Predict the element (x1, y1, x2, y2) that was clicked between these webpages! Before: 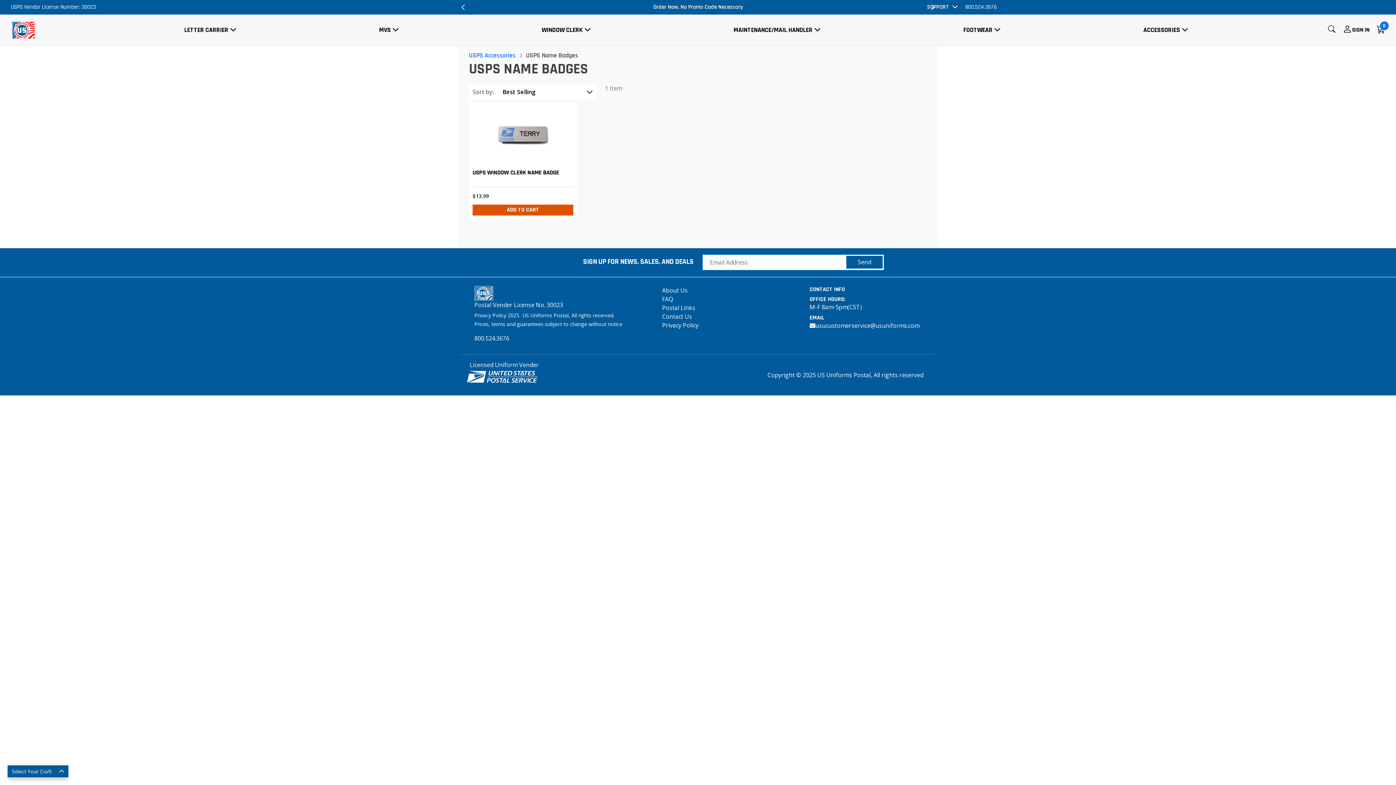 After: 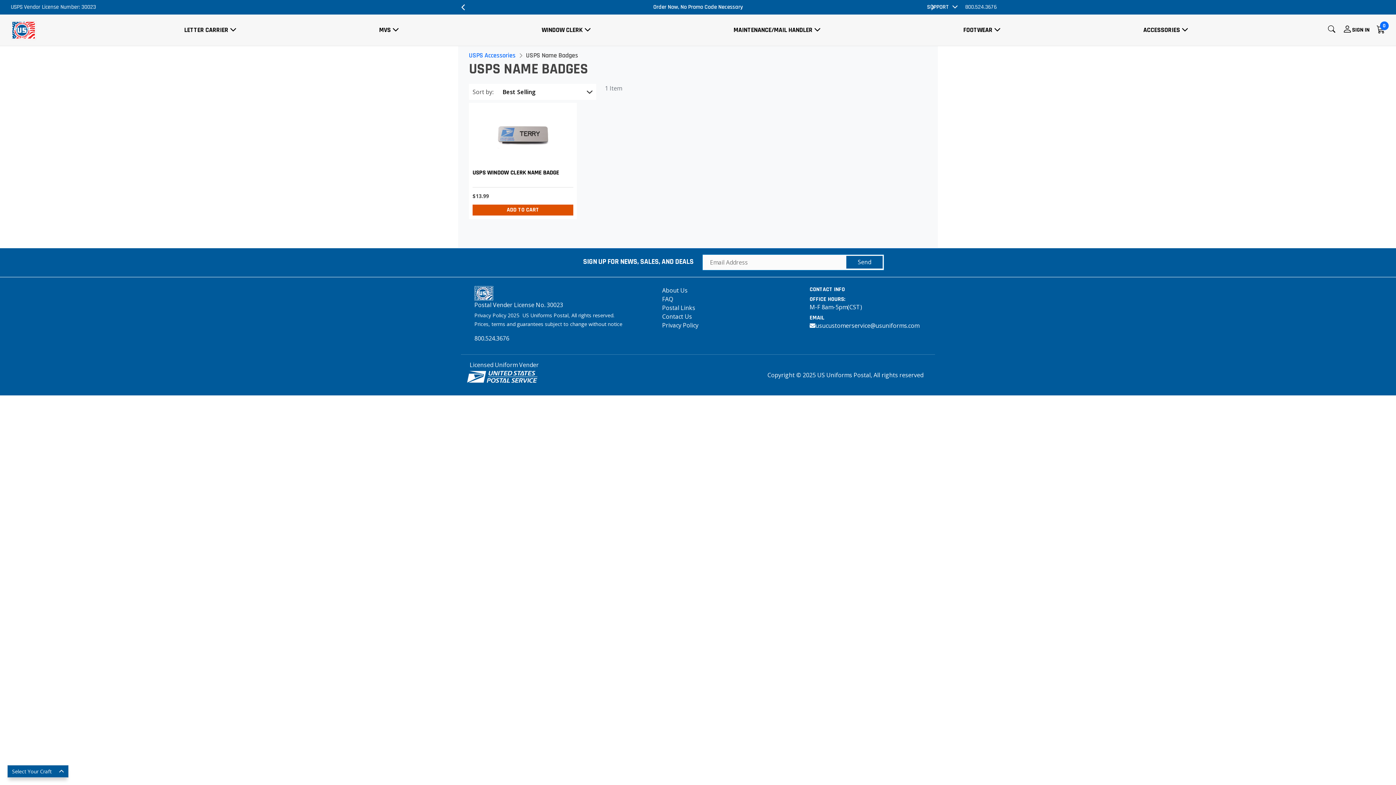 Action: bbox: (460, 3, 467, 10) label: Previous